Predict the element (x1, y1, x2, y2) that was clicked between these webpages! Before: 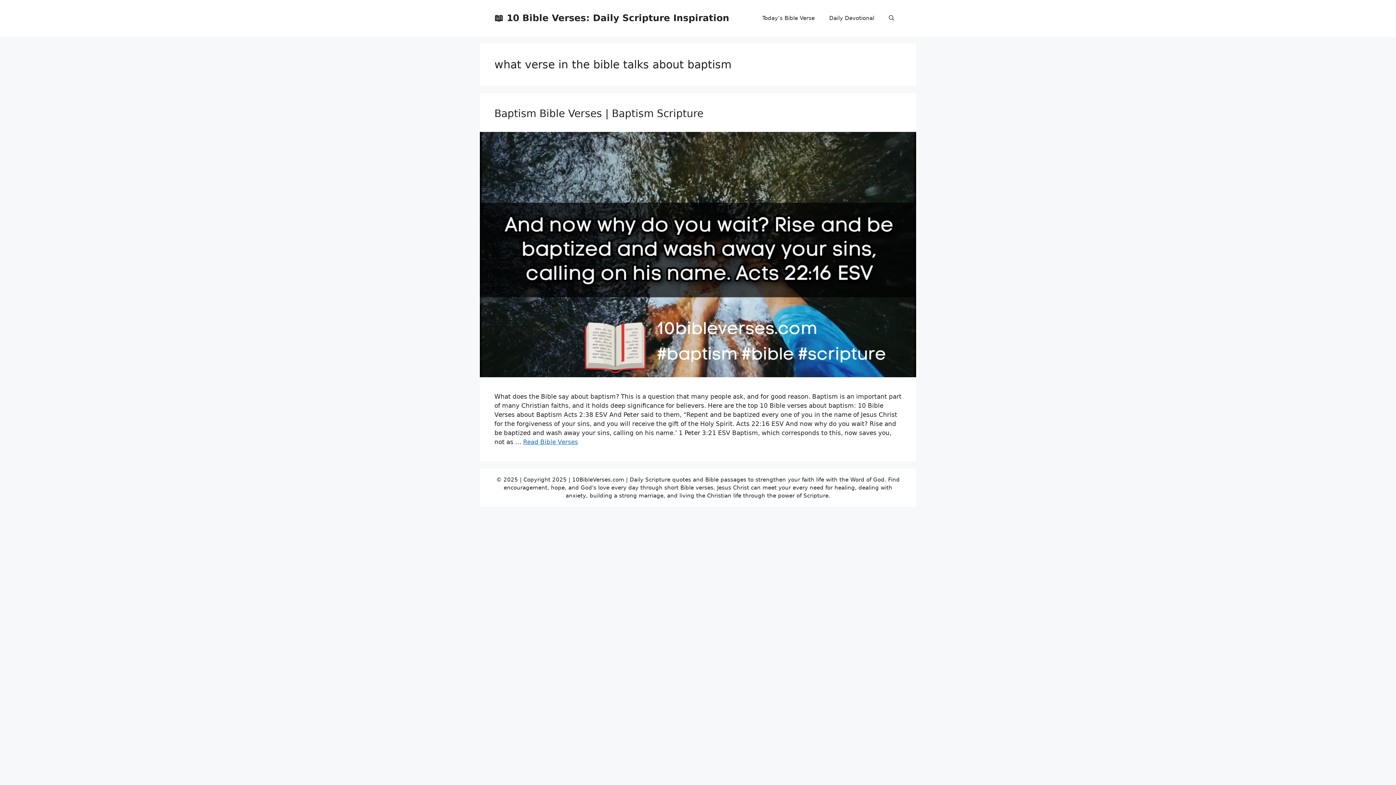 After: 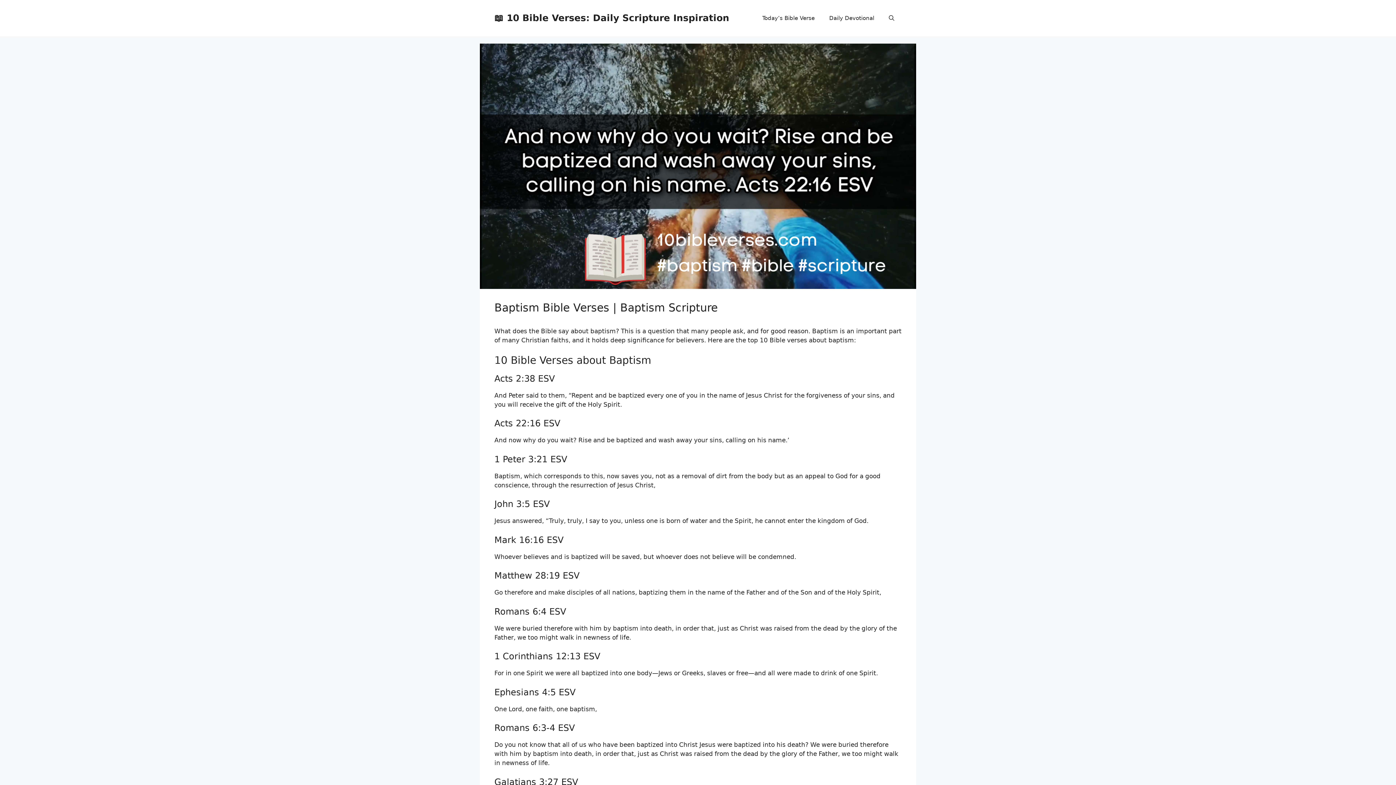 Action: bbox: (480, 371, 916, 378)